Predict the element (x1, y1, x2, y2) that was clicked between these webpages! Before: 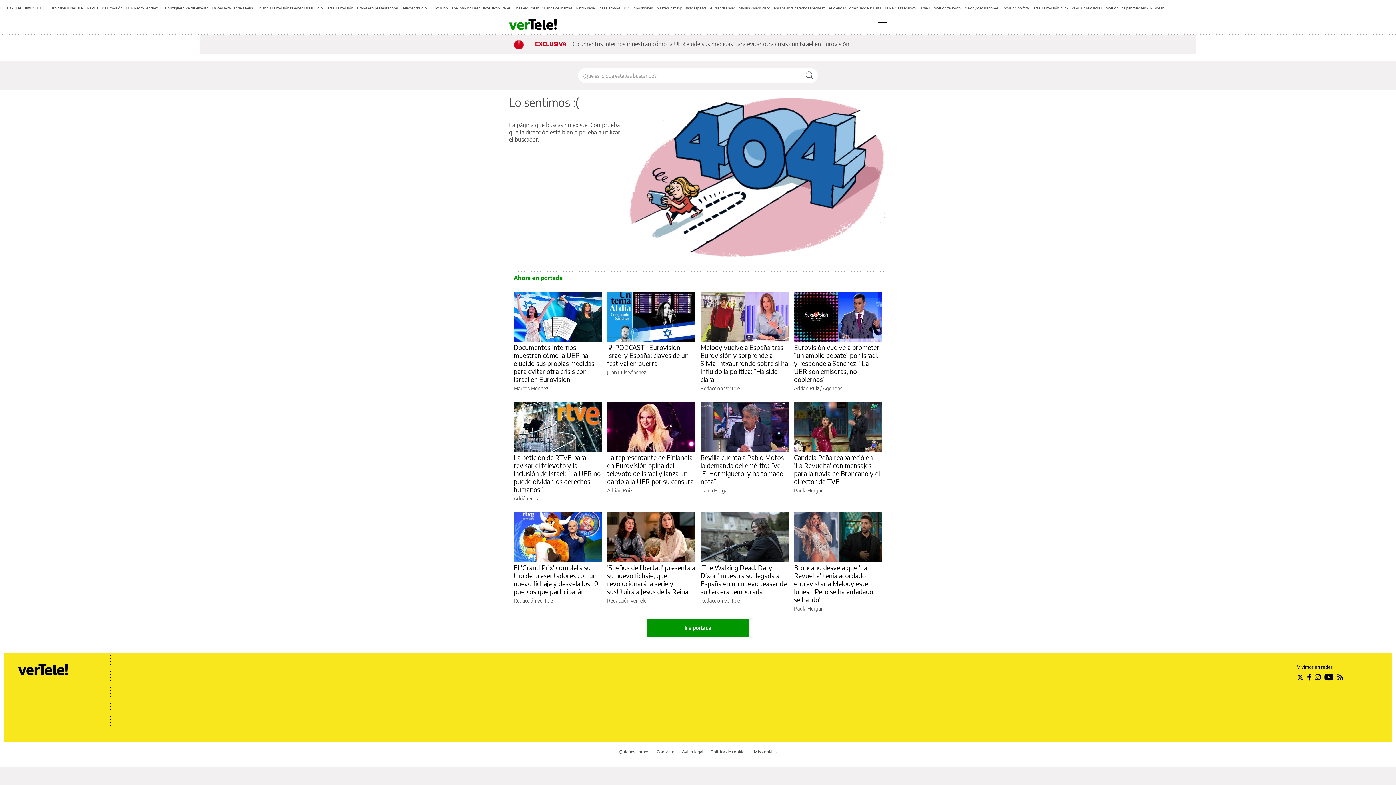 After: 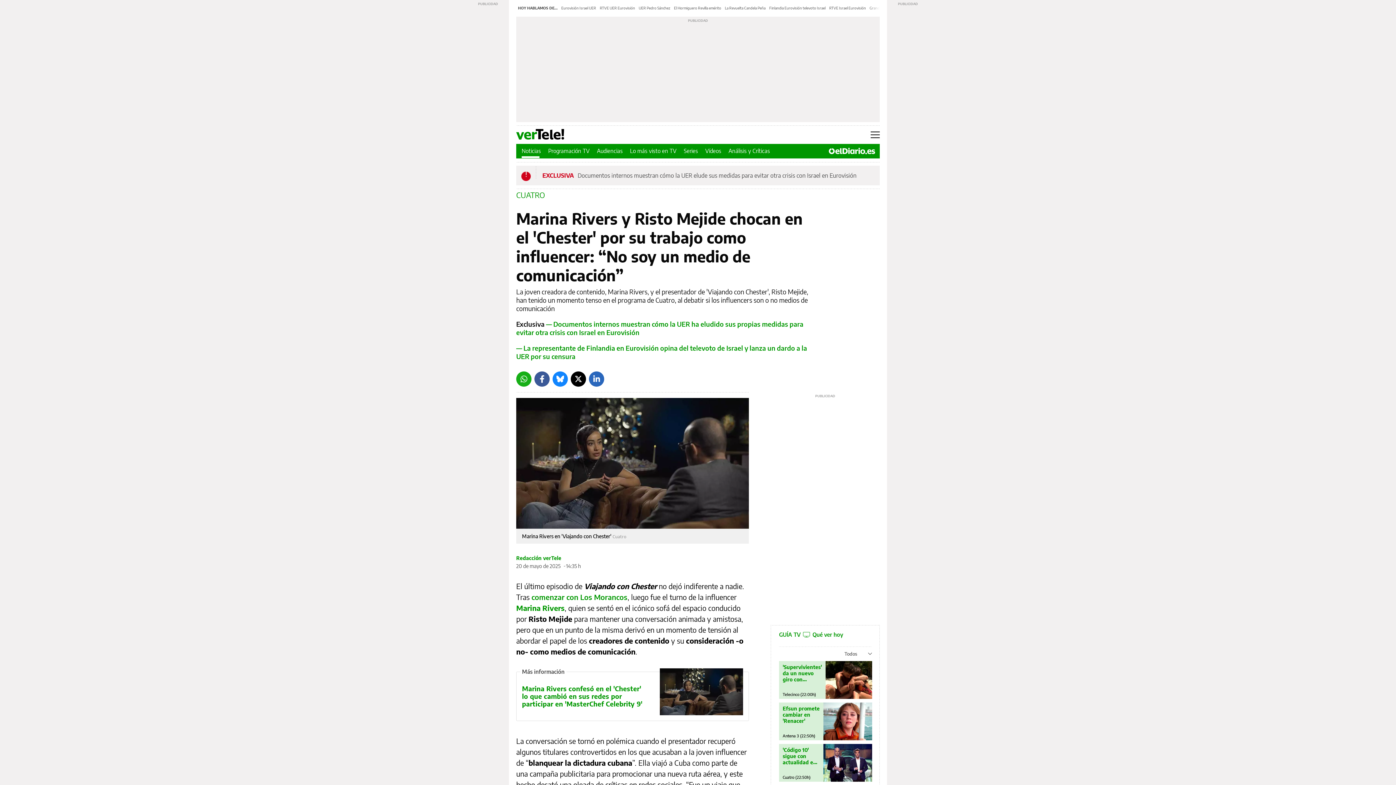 Action: label: Marina Rivers Risto bbox: (738, 5, 770, 10)